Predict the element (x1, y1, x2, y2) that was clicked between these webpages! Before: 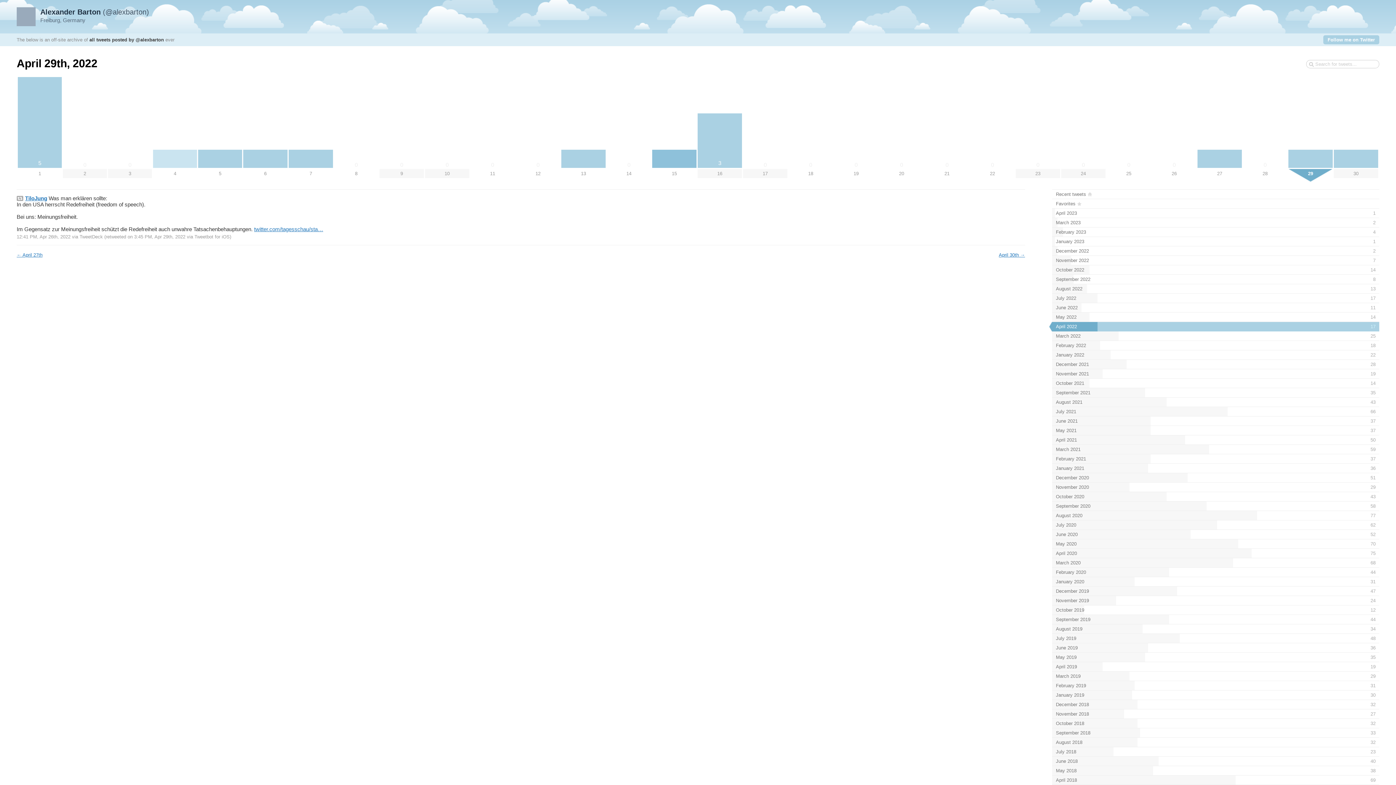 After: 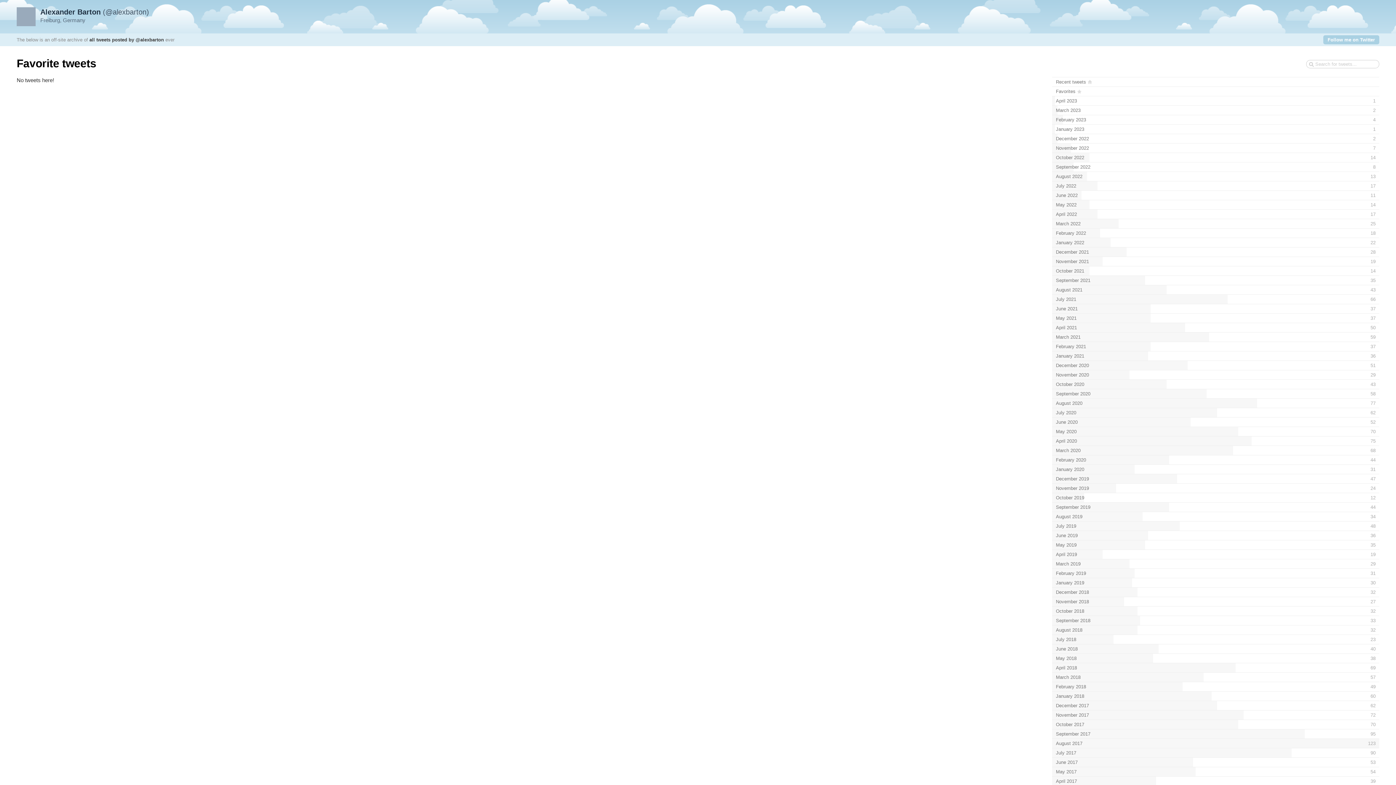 Action: label: Favorites bbox: (1052, 199, 1379, 208)